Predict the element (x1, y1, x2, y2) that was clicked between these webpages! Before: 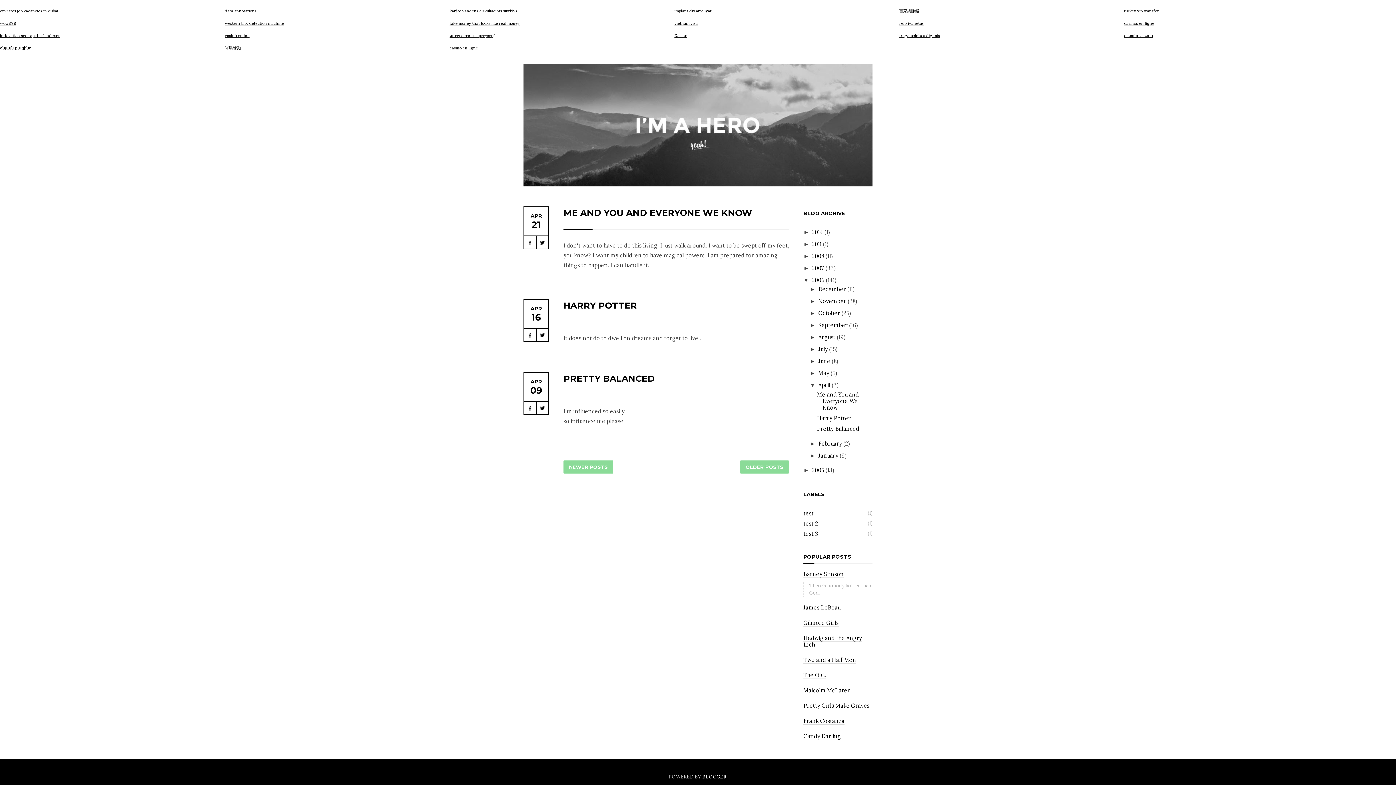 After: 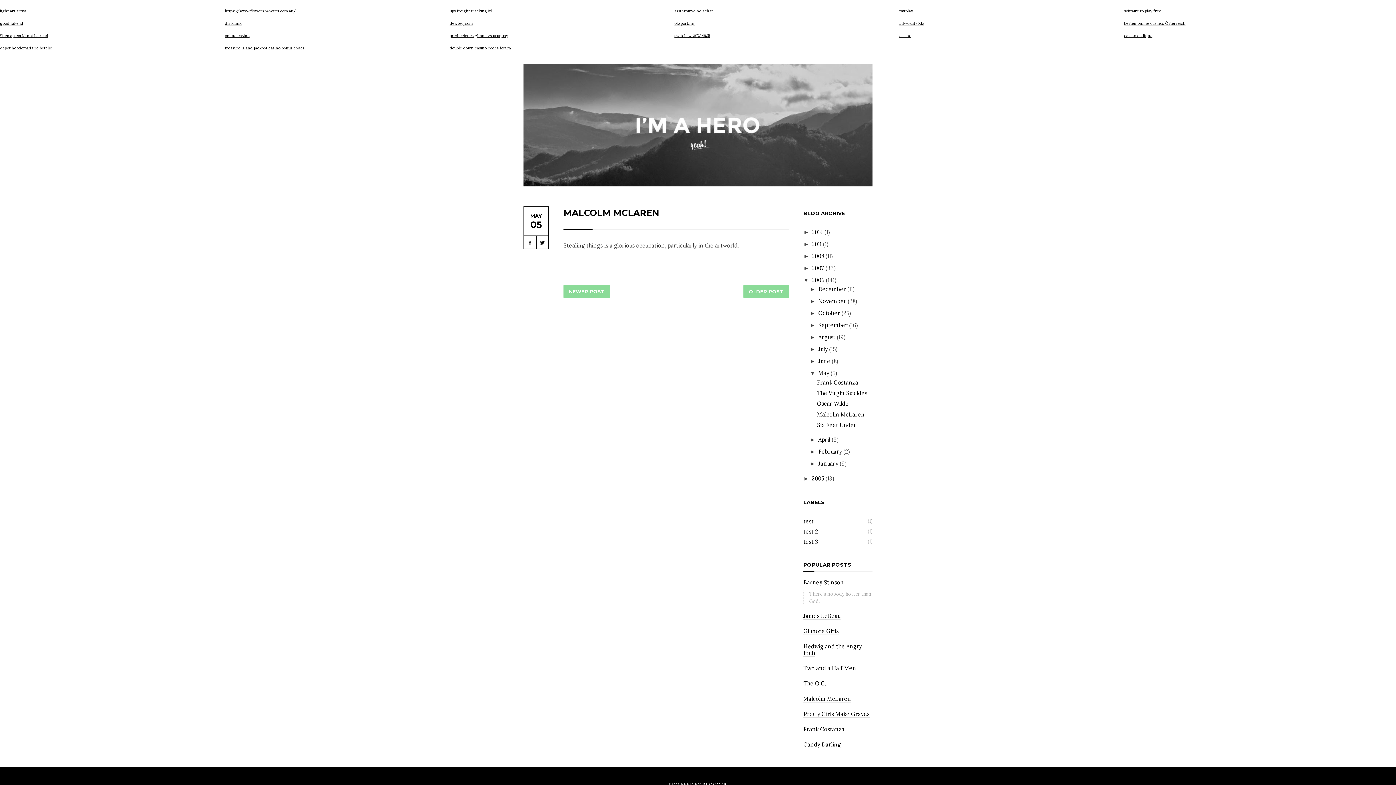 Action: bbox: (803, 687, 851, 694) label: Malcolm McLaren